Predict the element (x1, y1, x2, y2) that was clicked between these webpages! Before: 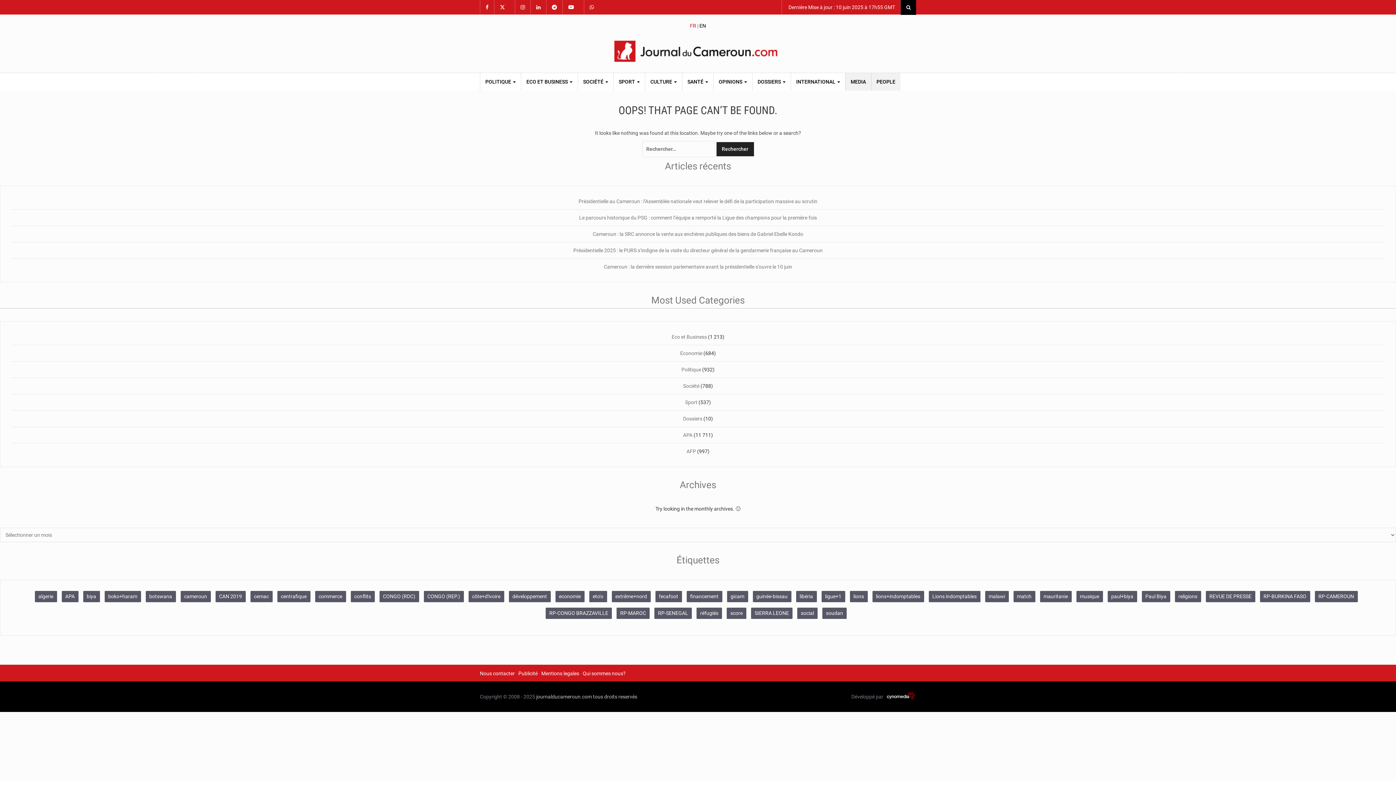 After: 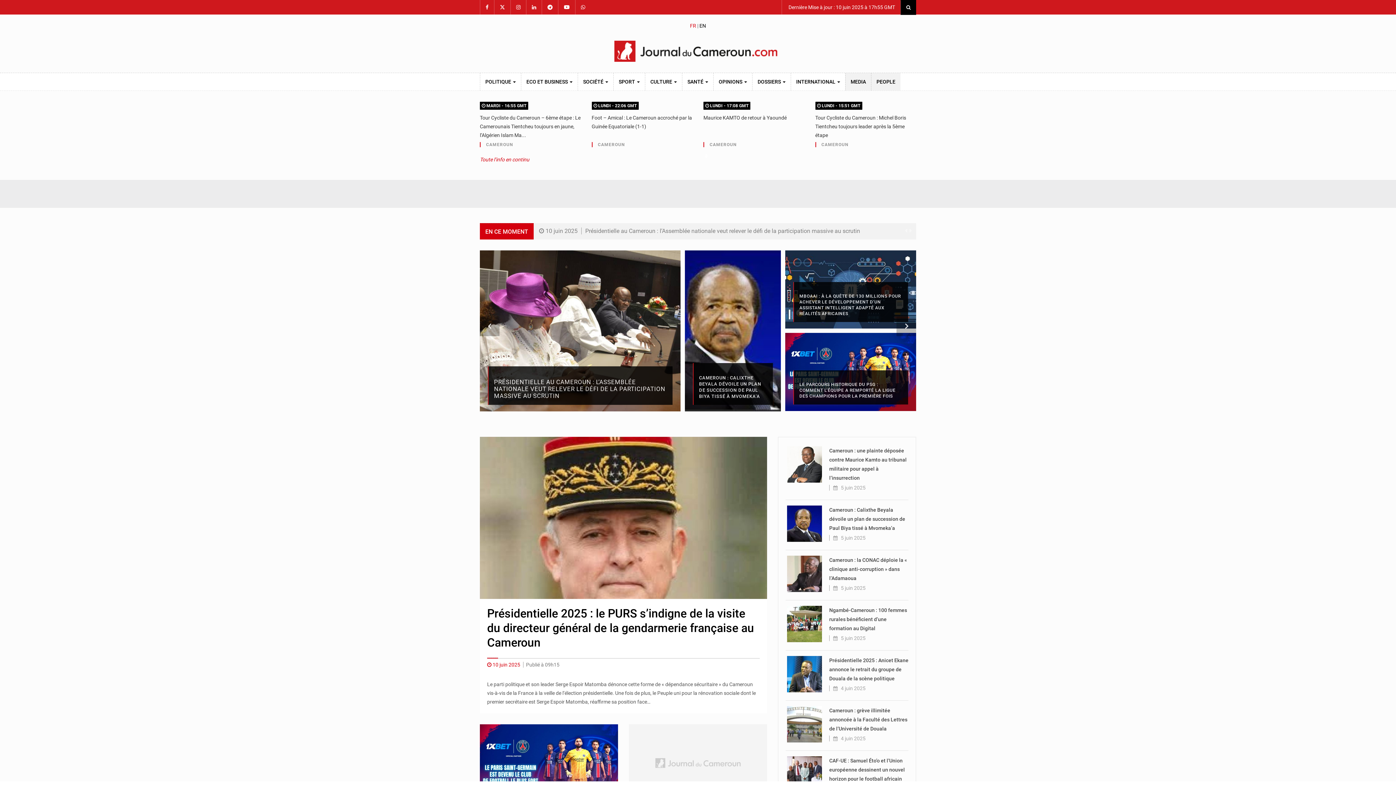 Action: label: ligue+1 (129 éléments) bbox: (821, 591, 845, 602)